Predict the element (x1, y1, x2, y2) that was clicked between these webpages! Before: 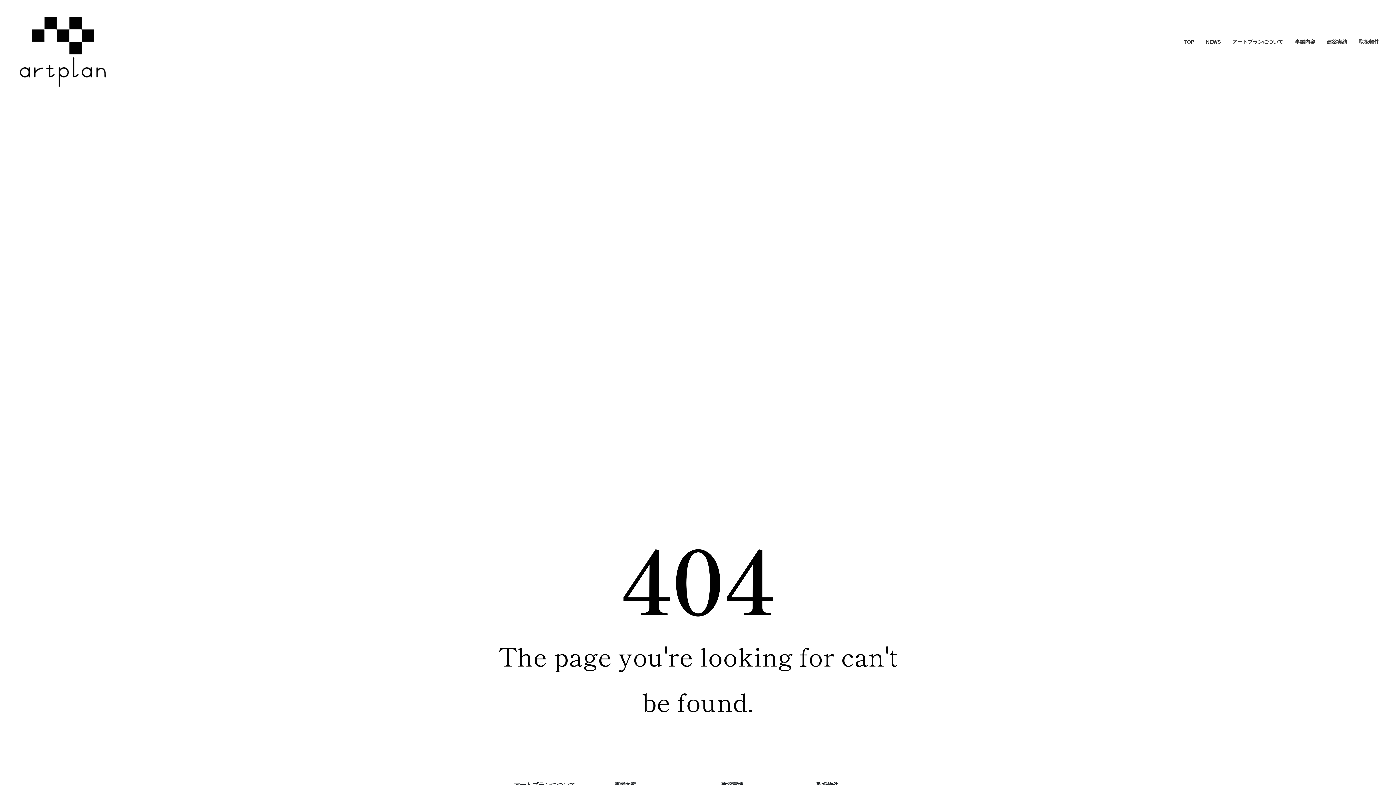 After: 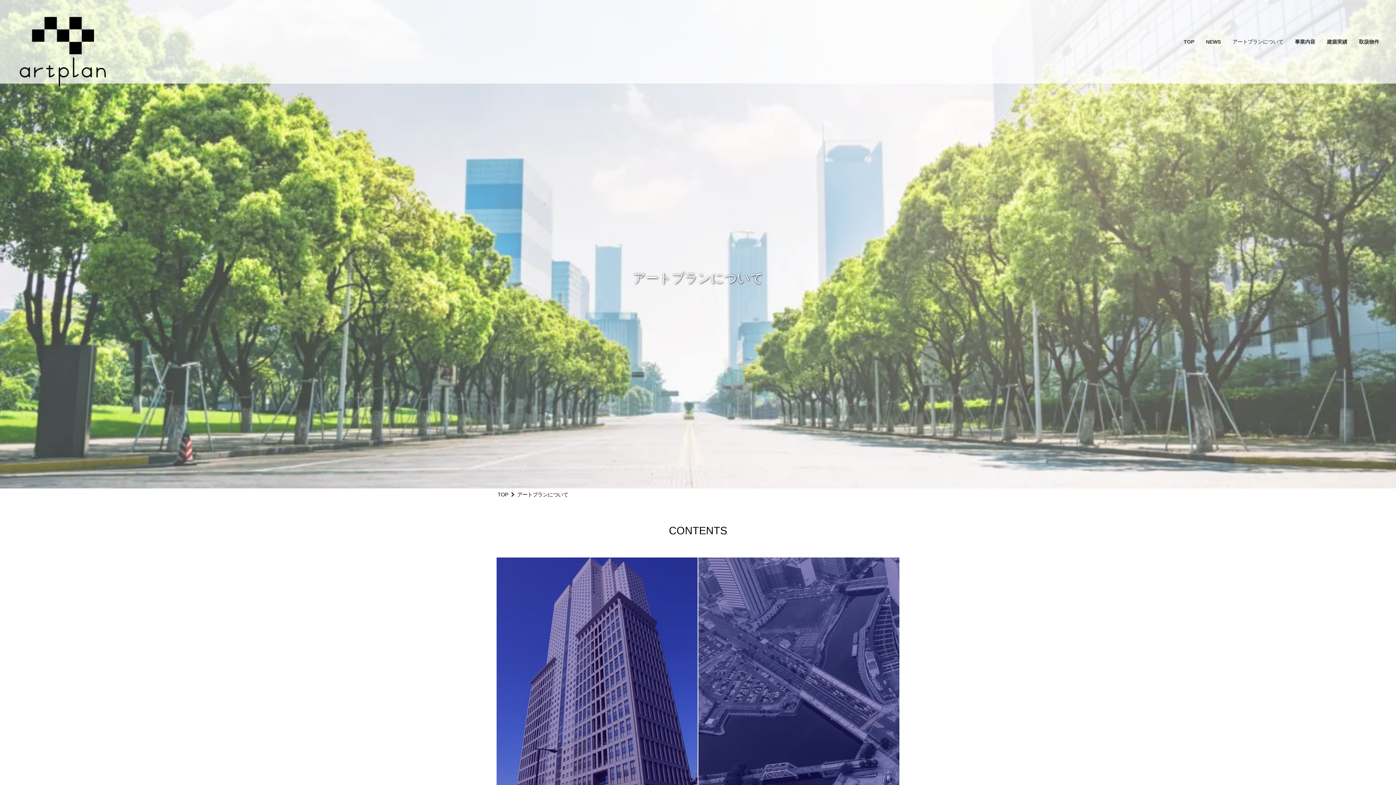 Action: label: アートプランについて bbox: (1232, 0, 1283, 83)